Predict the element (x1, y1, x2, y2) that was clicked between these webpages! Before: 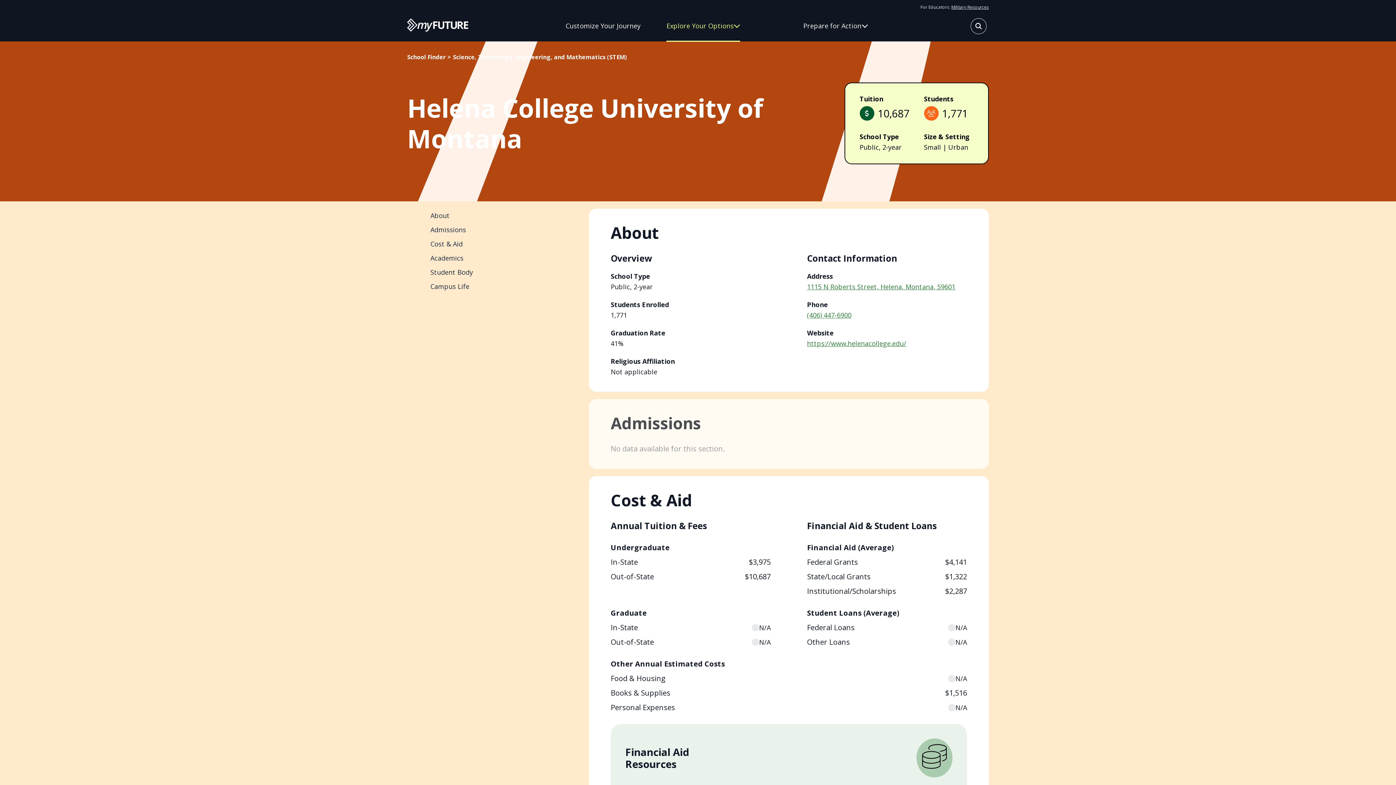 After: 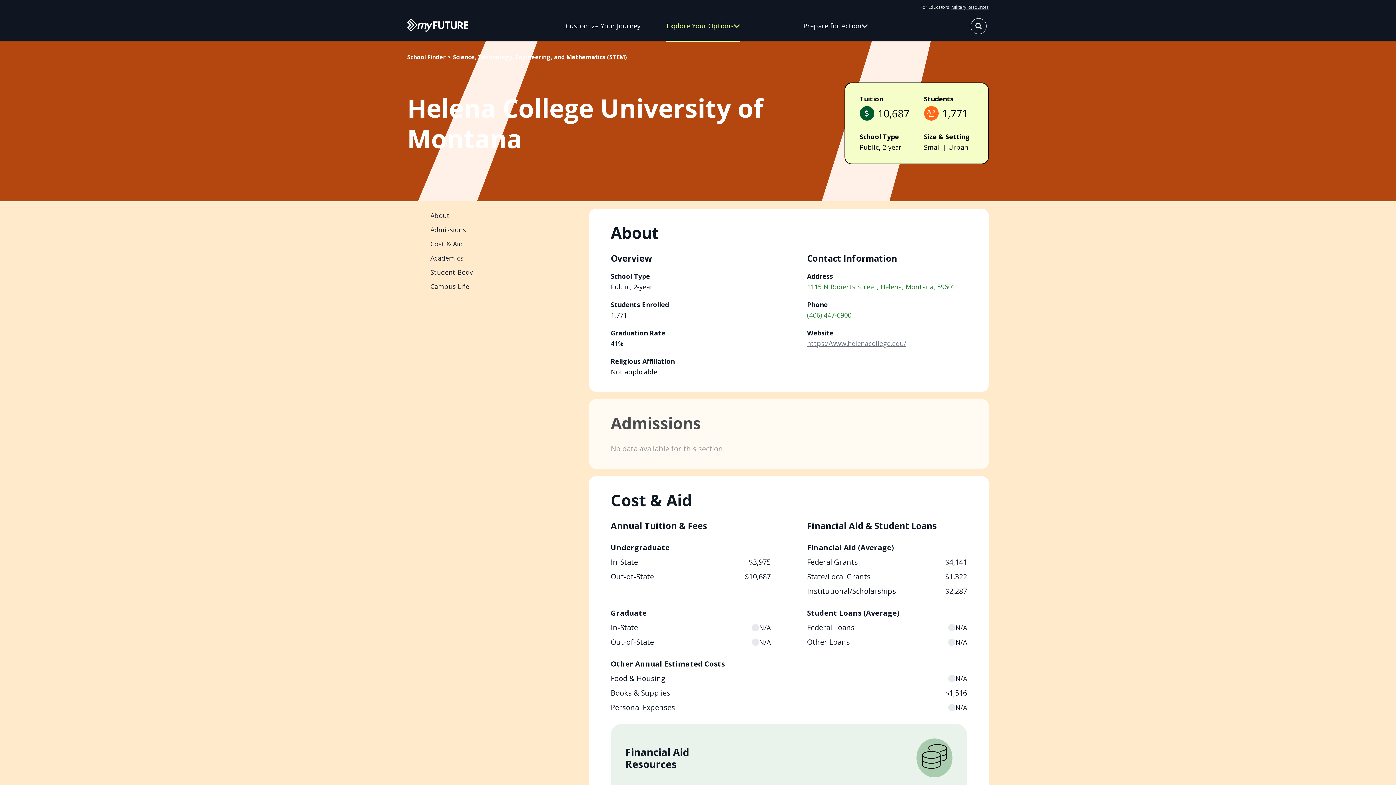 Action: label: https://www.helenacollege.edu/ bbox: (807, 339, 906, 348)